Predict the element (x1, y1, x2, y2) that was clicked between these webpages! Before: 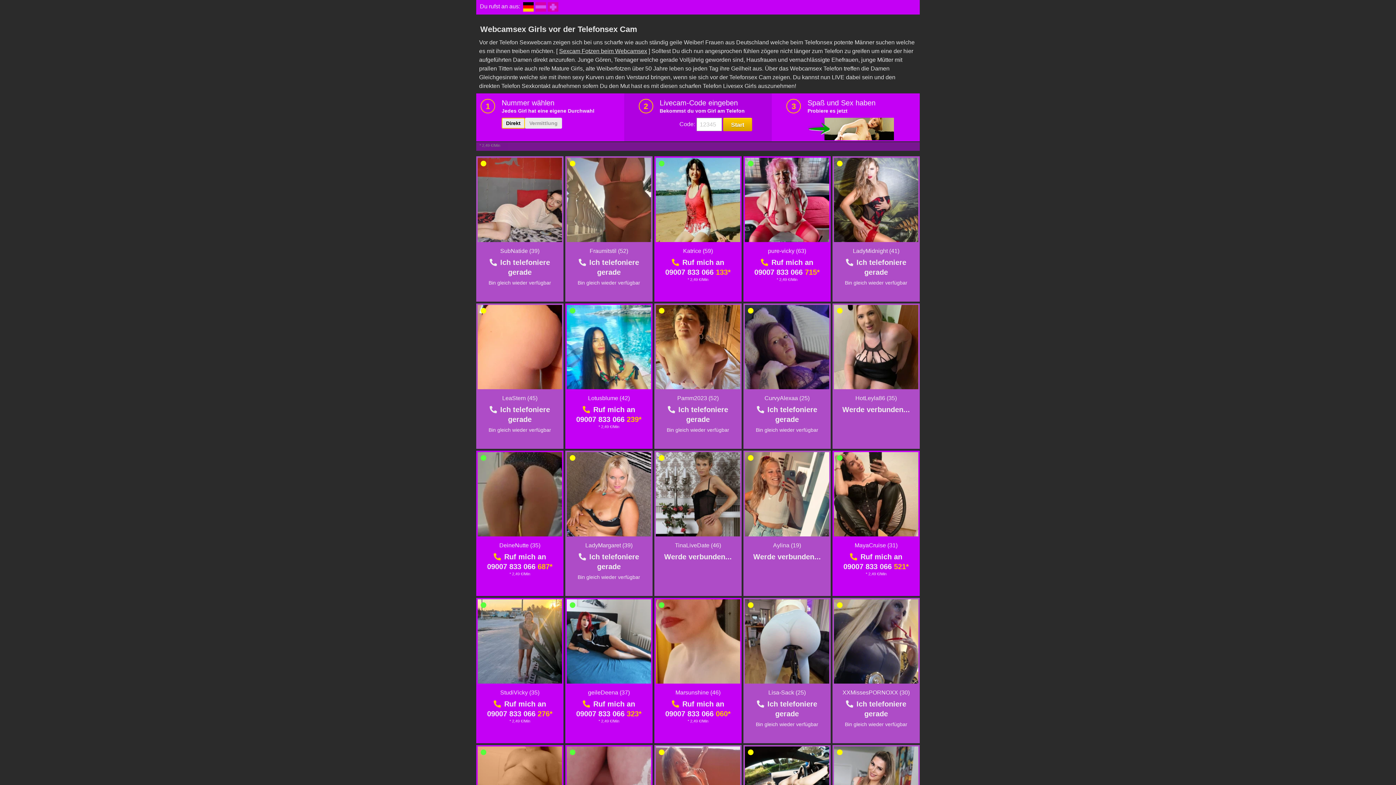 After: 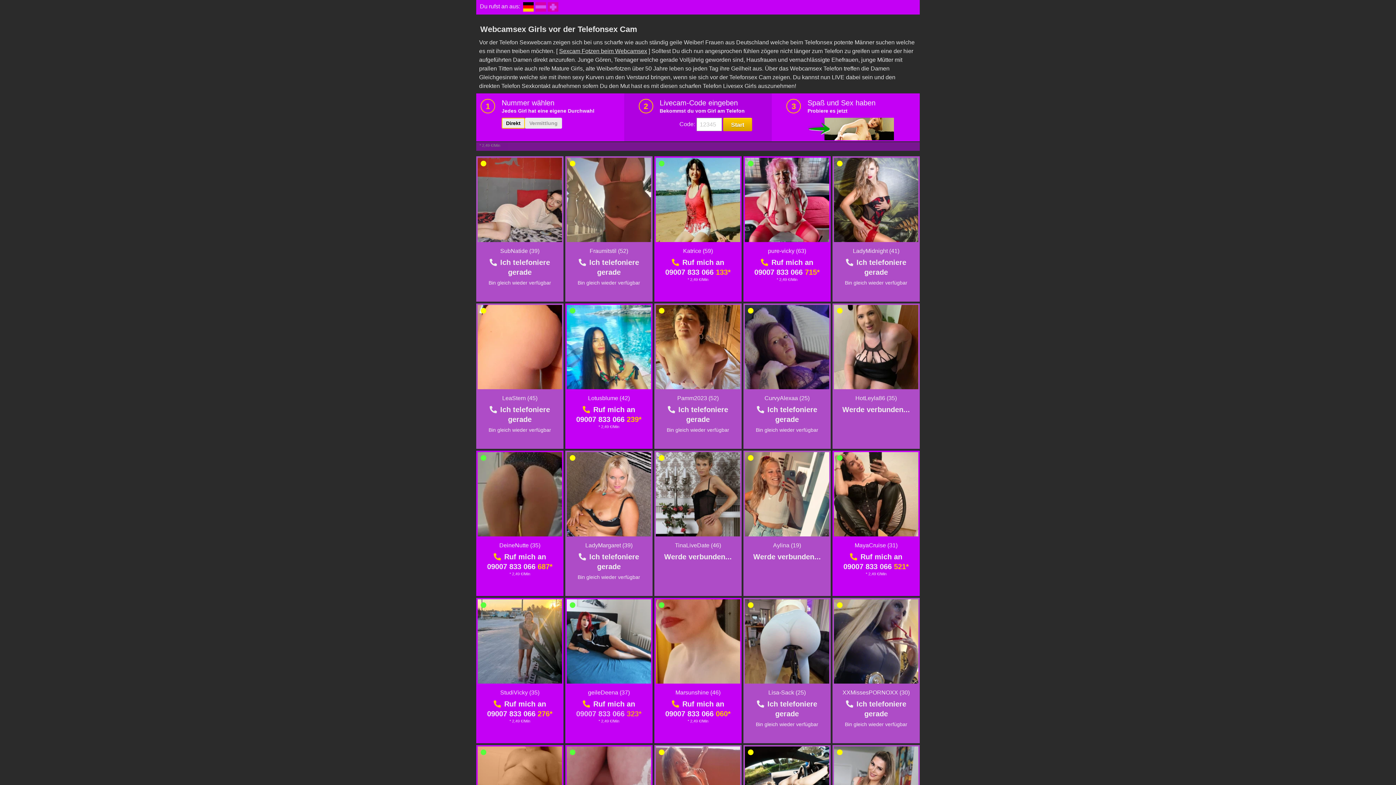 Action: label: 09007 833 066 323* bbox: (576, 710, 641, 718)